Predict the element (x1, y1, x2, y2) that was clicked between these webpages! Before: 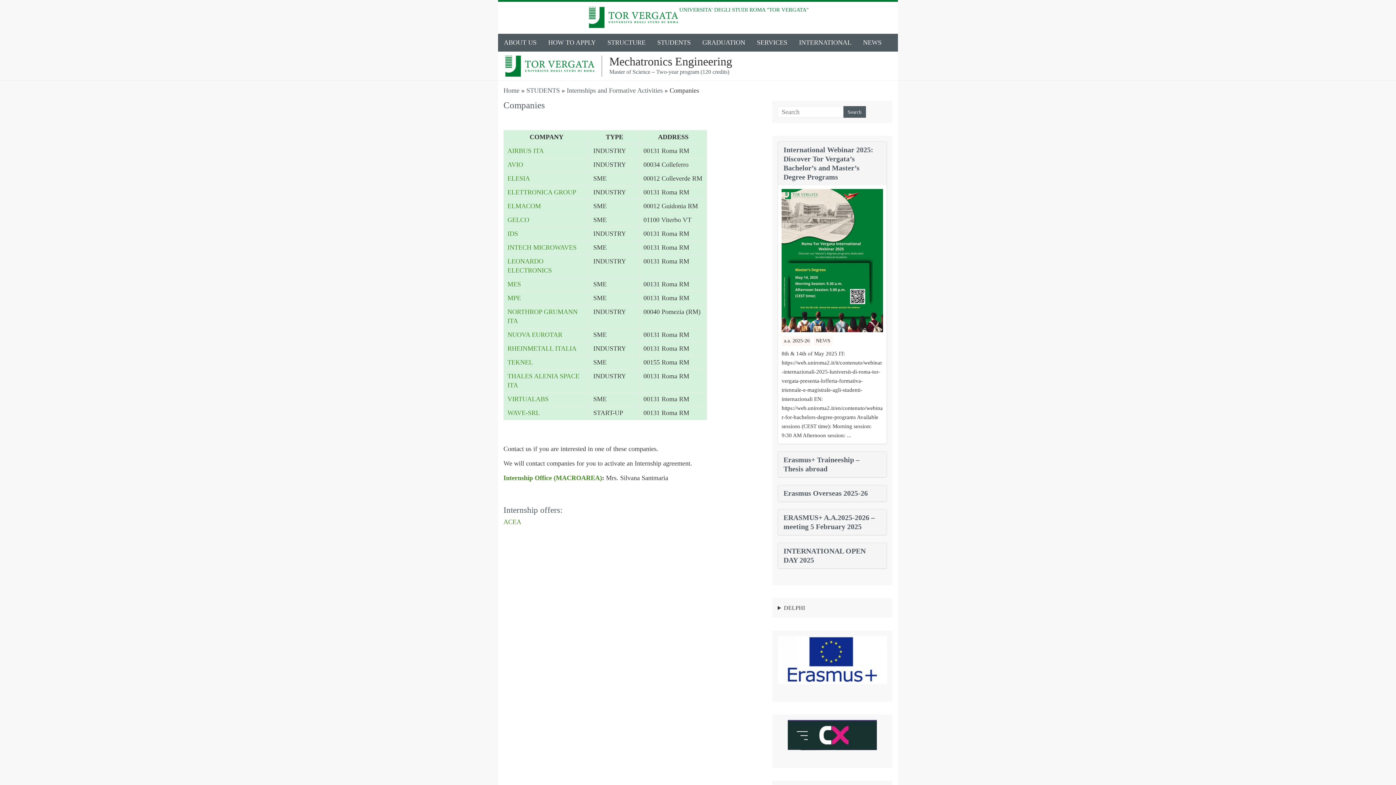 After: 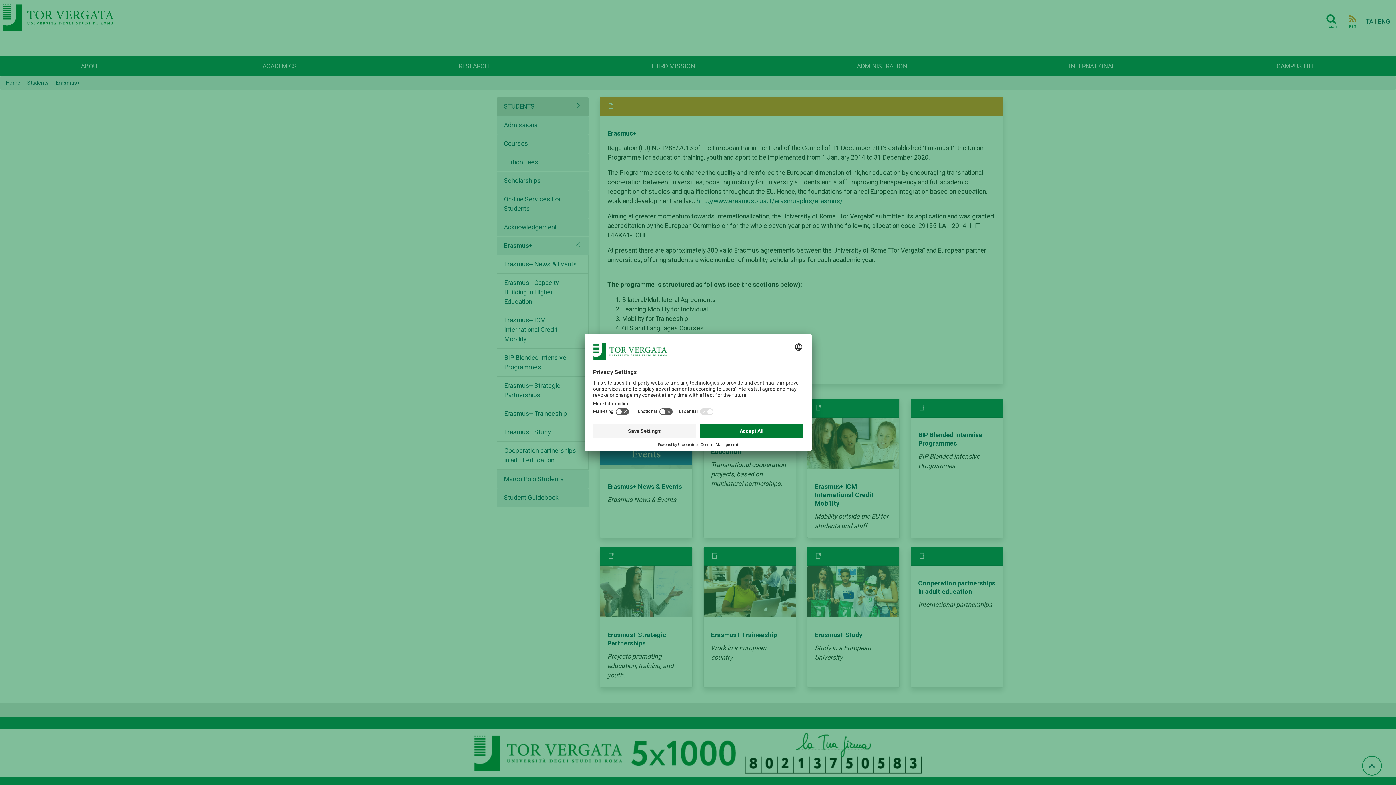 Action: bbox: (778, 636, 887, 690)